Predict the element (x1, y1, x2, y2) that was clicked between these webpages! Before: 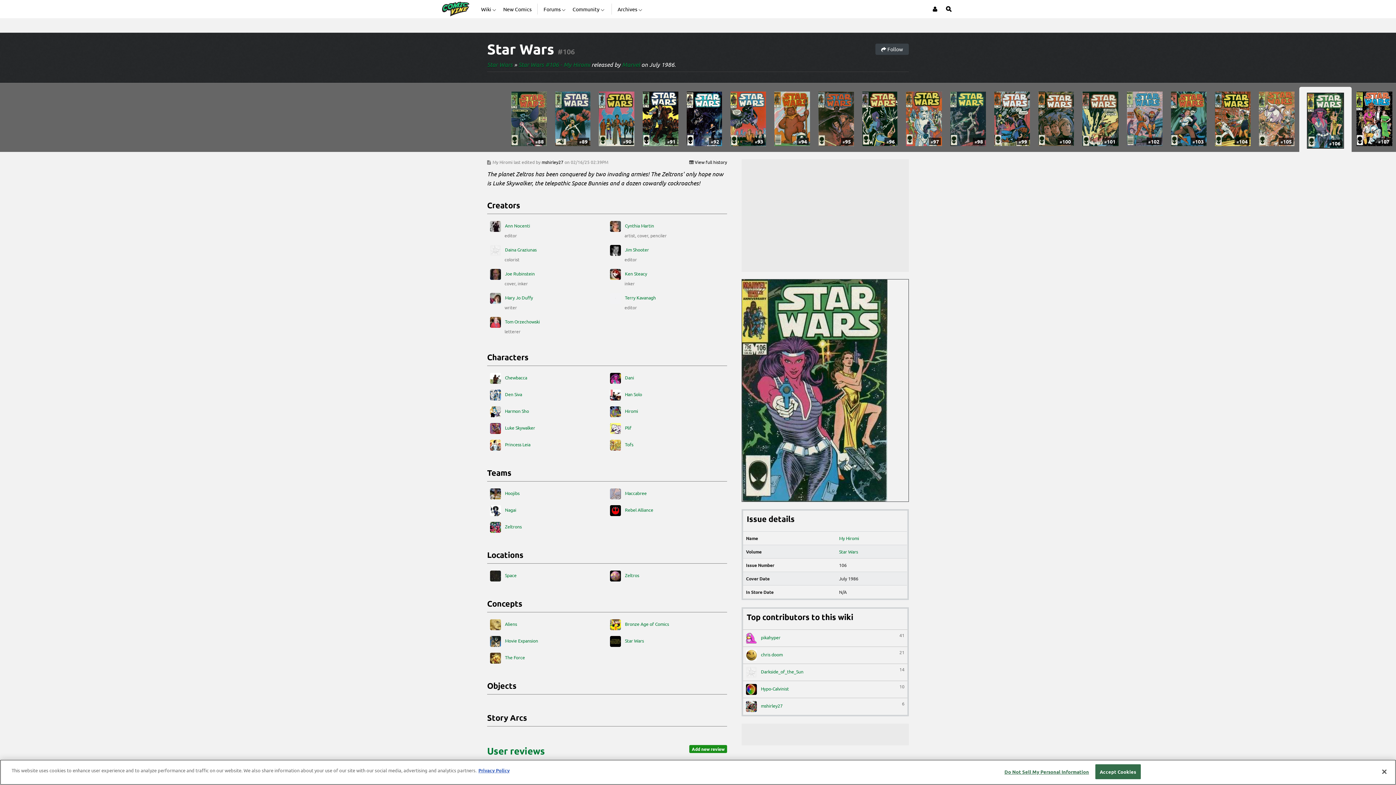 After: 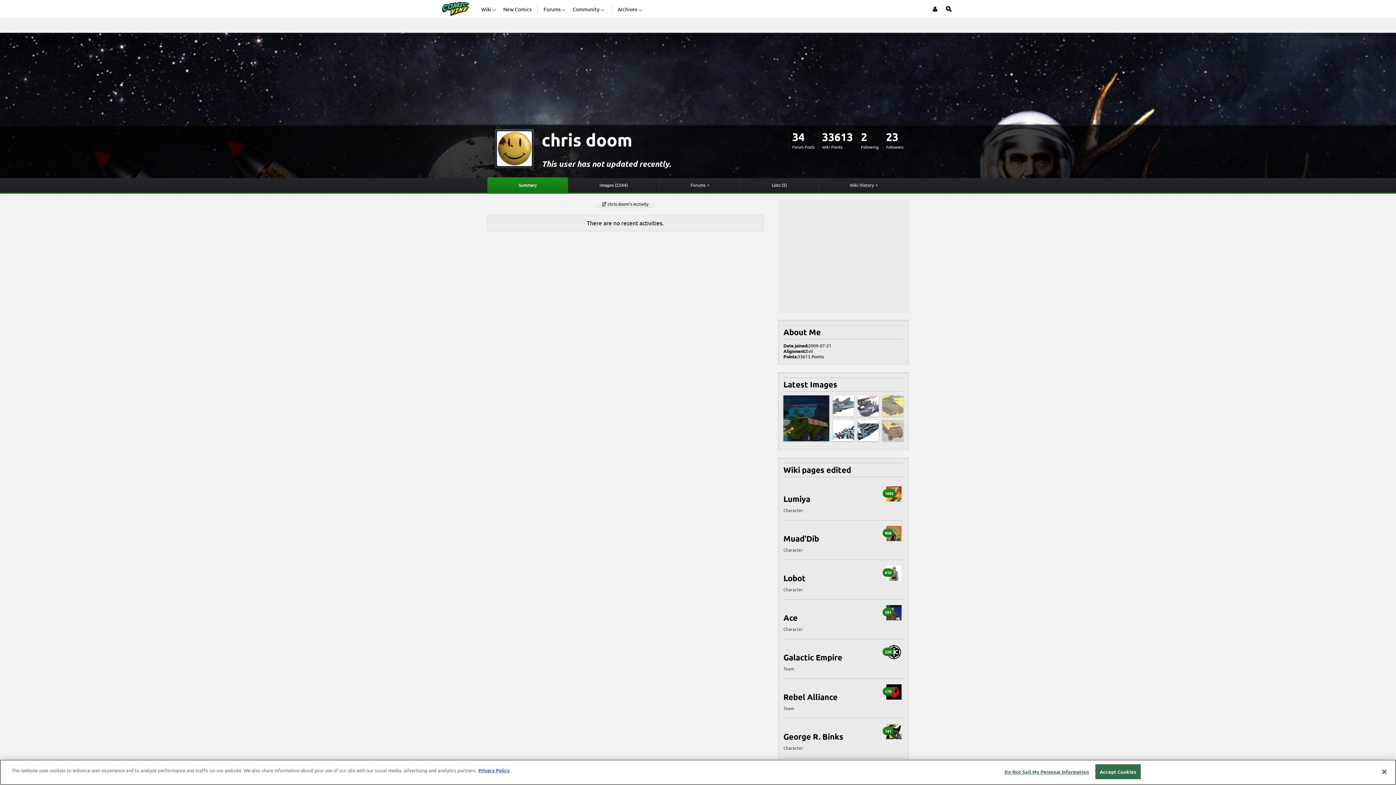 Action: bbox: (746, 650, 904, 661) label:  chris doom
21